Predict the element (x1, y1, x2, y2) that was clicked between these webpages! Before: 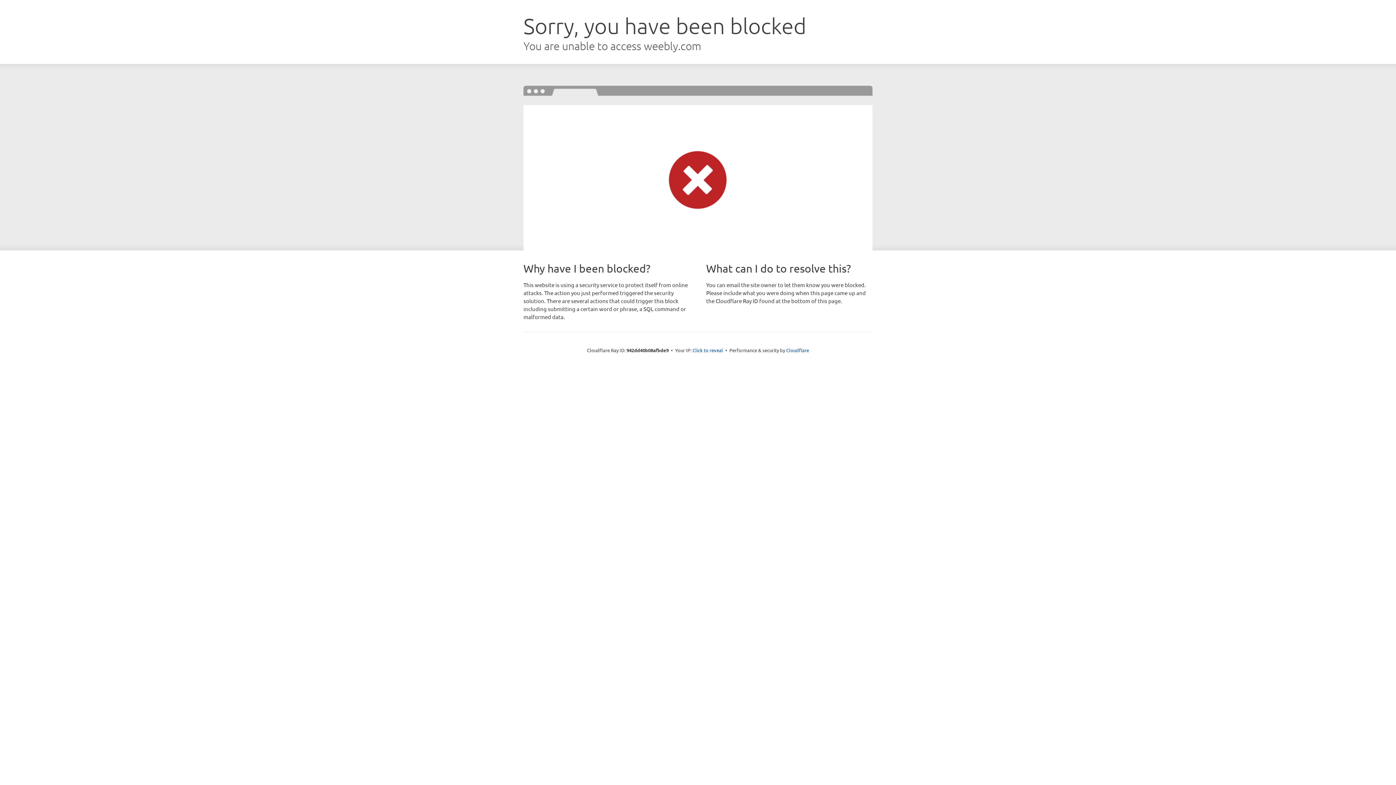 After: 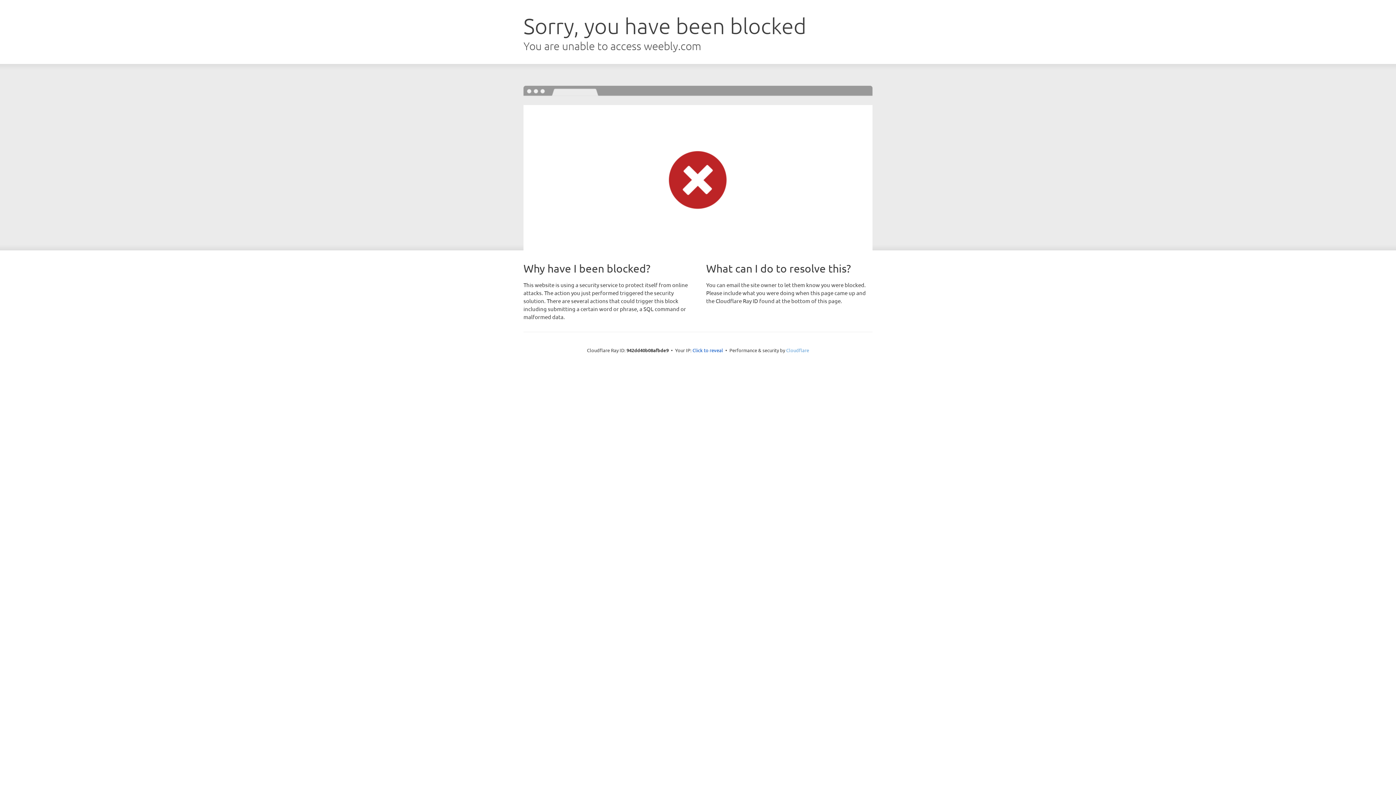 Action: label: Cloudflare bbox: (786, 347, 809, 353)